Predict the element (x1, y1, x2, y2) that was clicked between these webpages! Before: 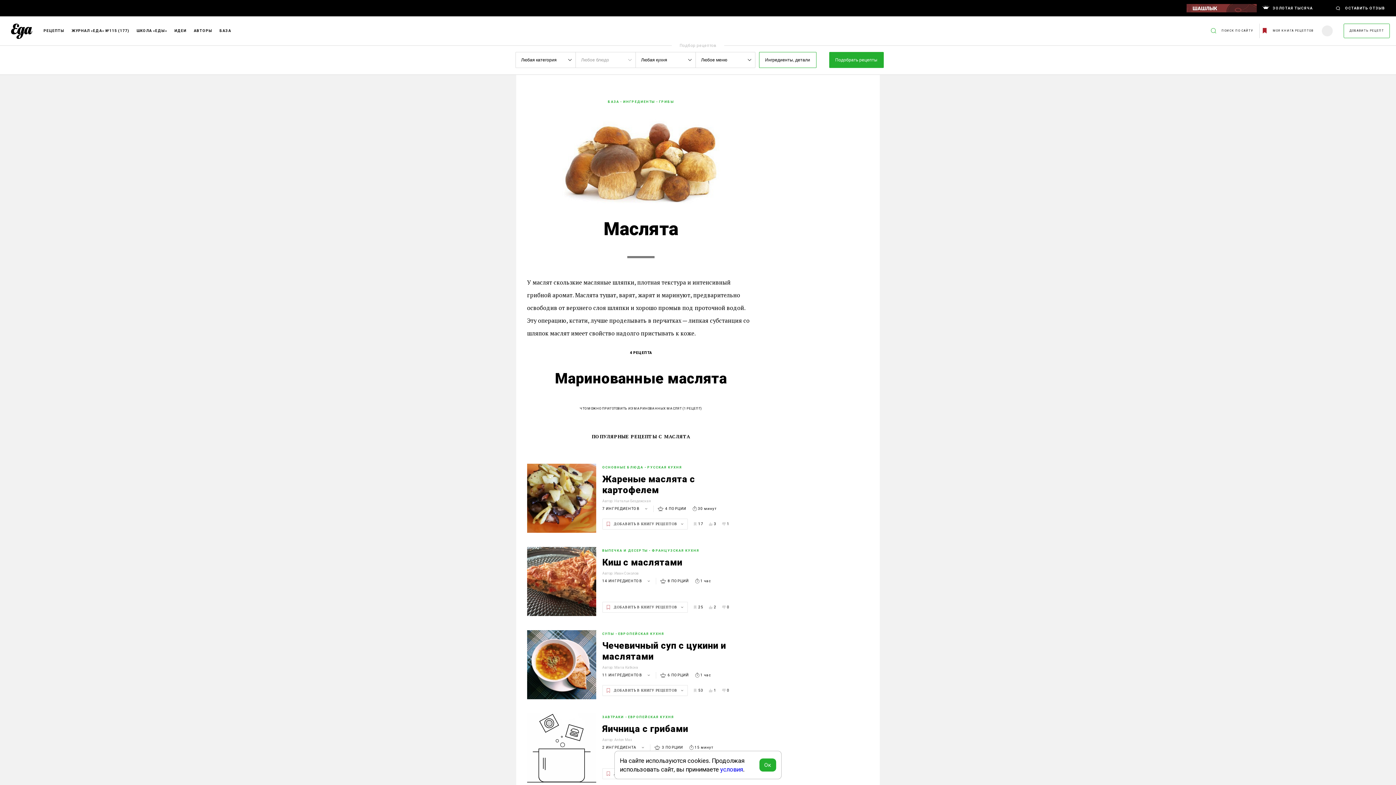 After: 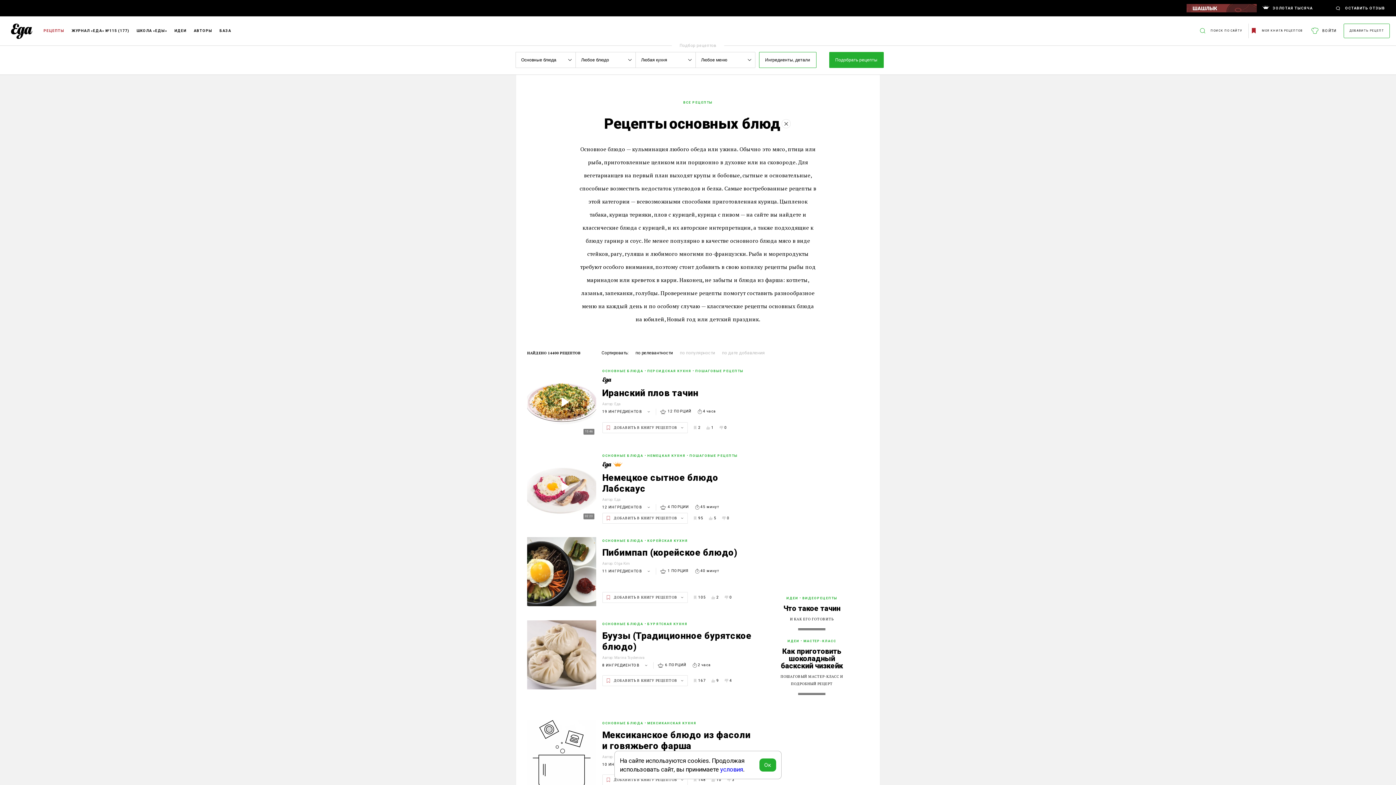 Action: label: ОСНОВНЫЕ БЛЮДА bbox: (602, 554, 643, 561)